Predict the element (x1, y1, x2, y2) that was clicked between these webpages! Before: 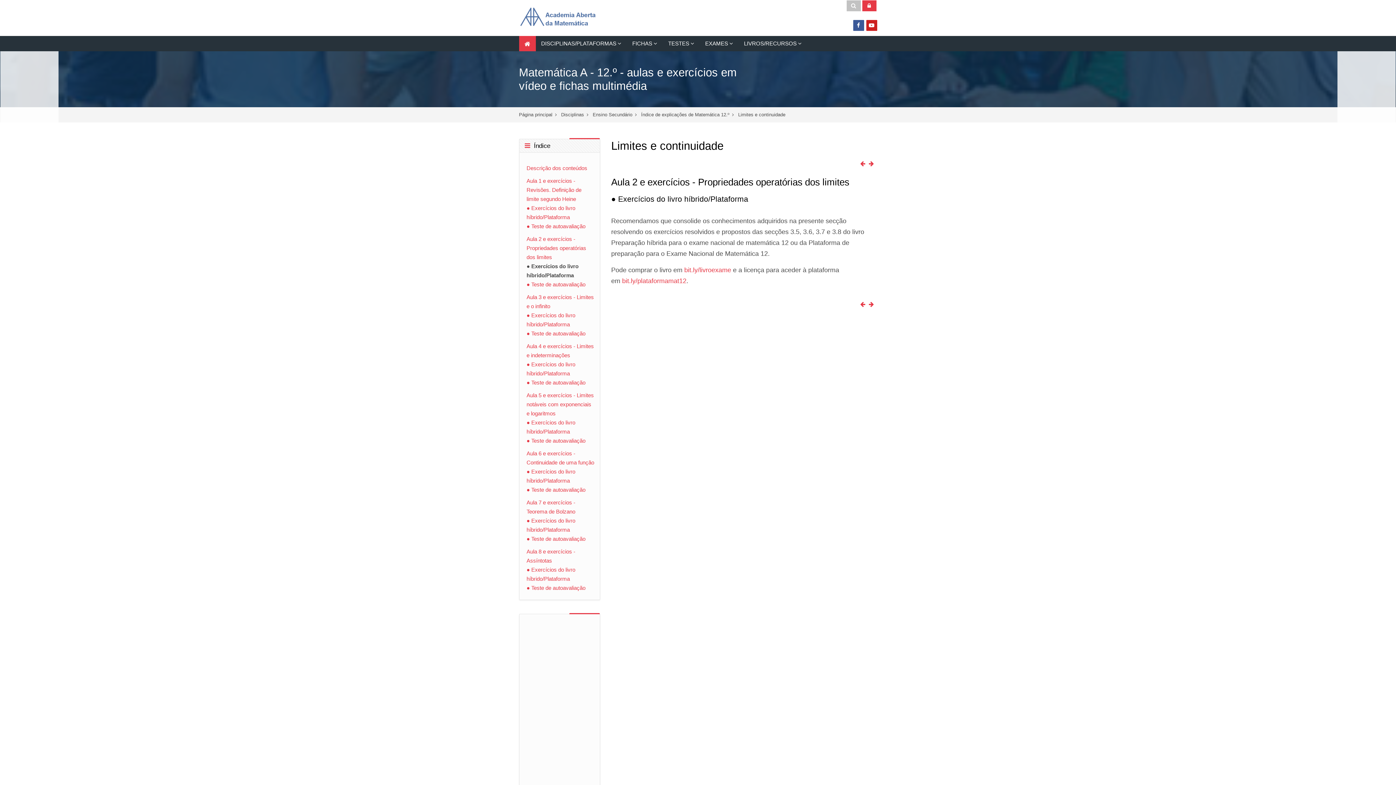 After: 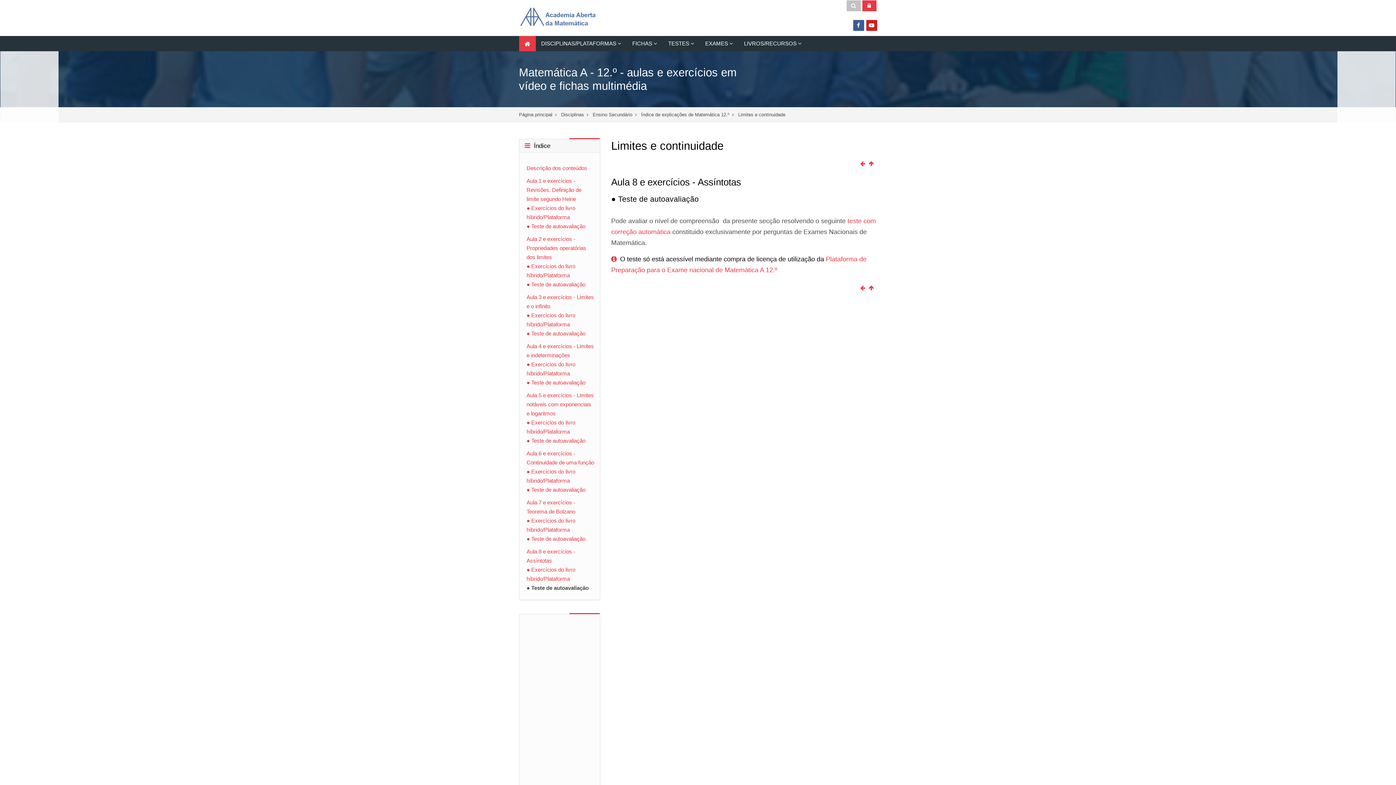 Action: label: ● Teste de autoavaliação bbox: (526, 585, 585, 591)